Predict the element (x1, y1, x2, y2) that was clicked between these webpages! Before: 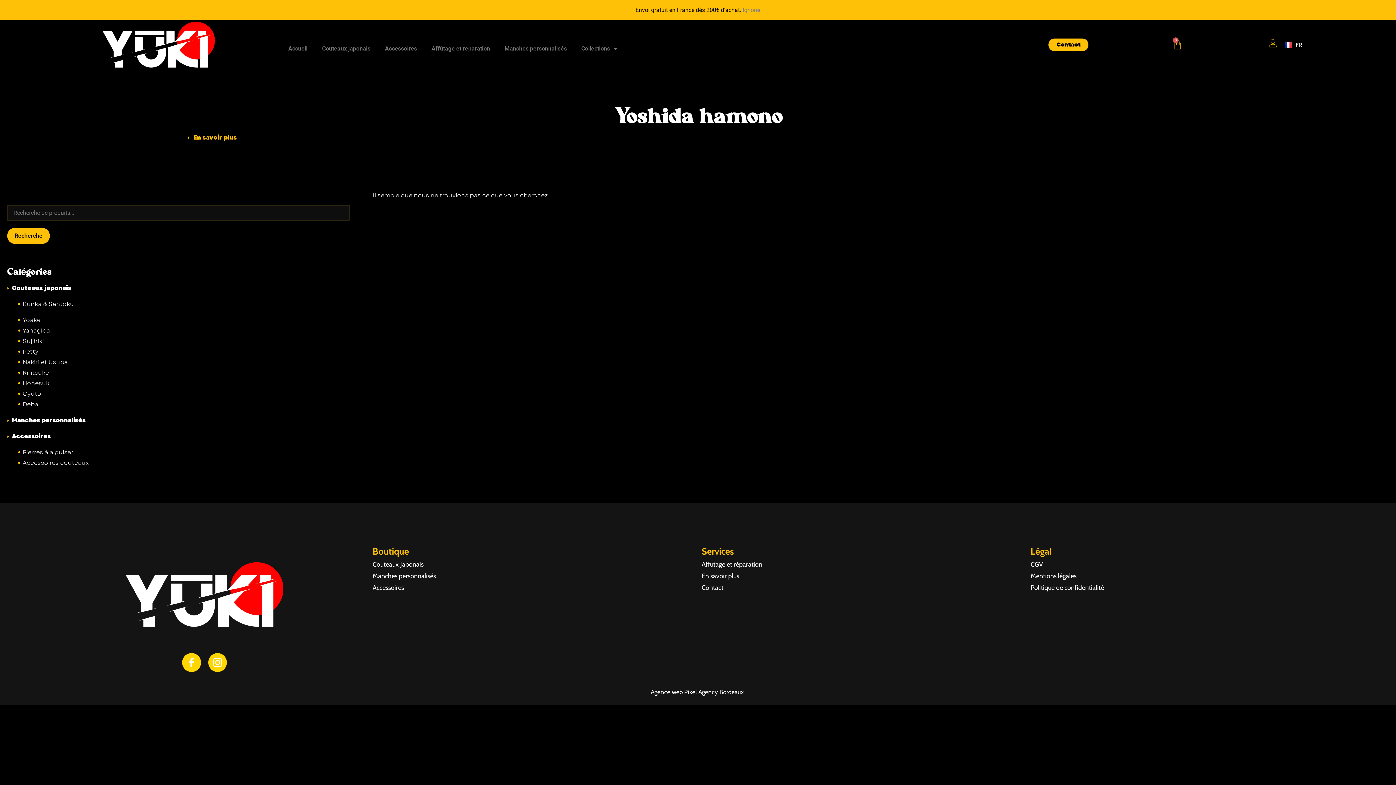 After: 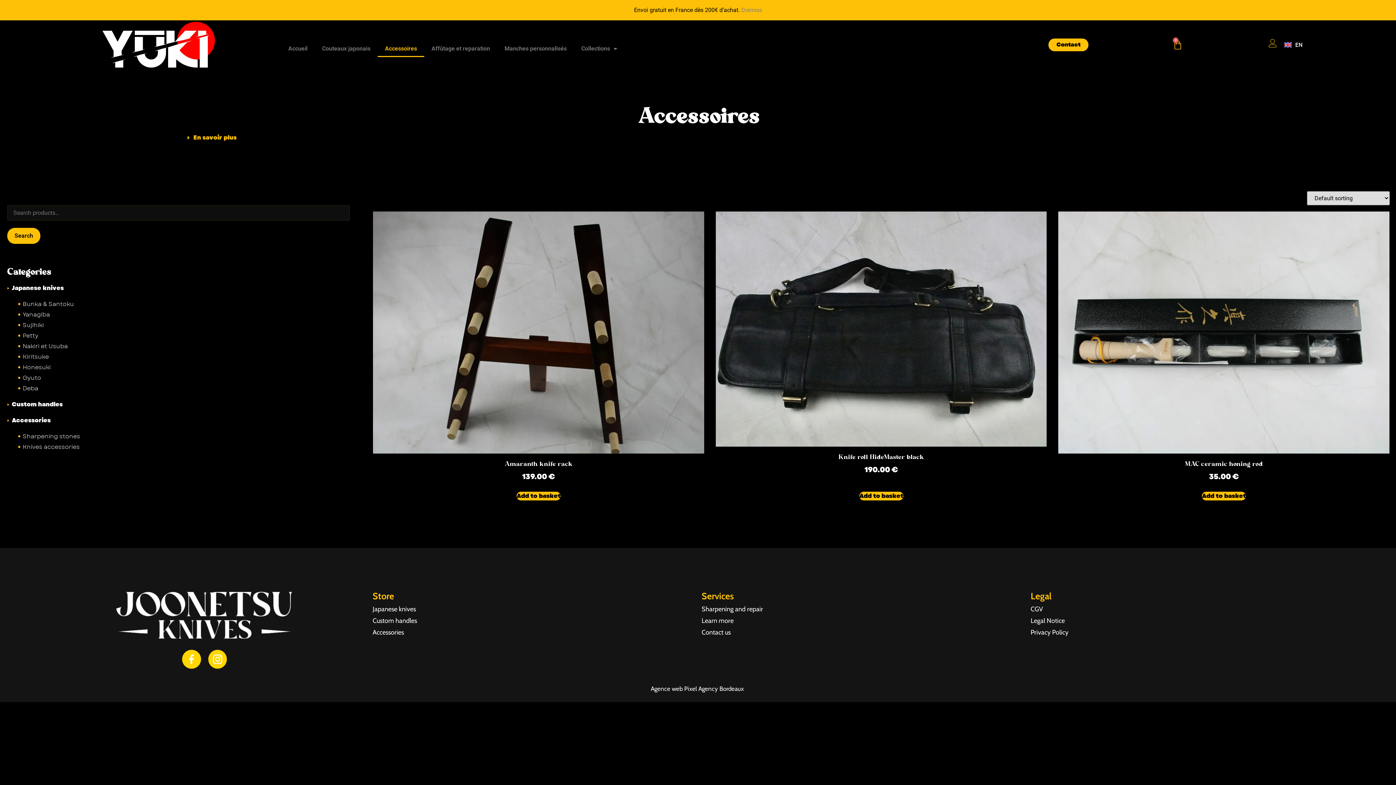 Action: label: Accessoires bbox: (377, 40, 424, 56)